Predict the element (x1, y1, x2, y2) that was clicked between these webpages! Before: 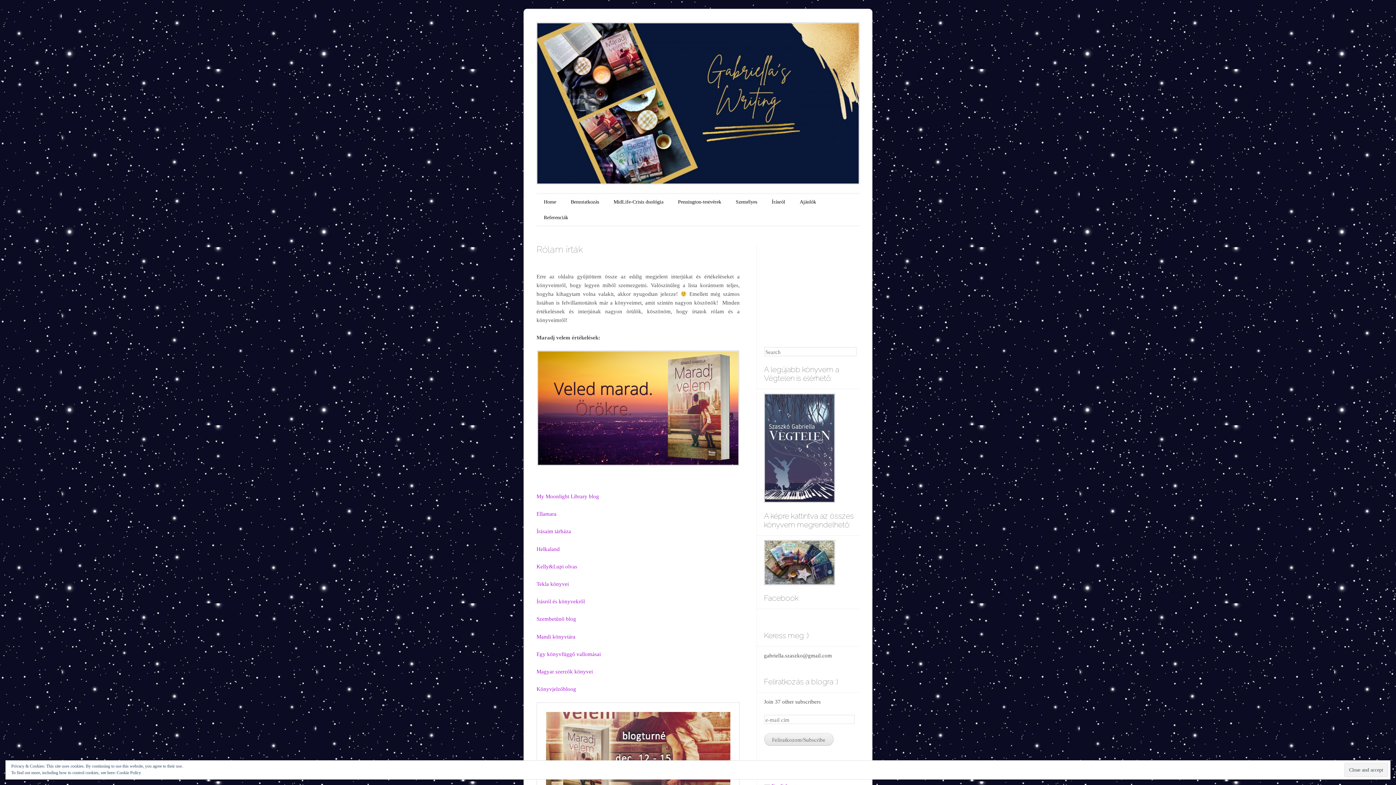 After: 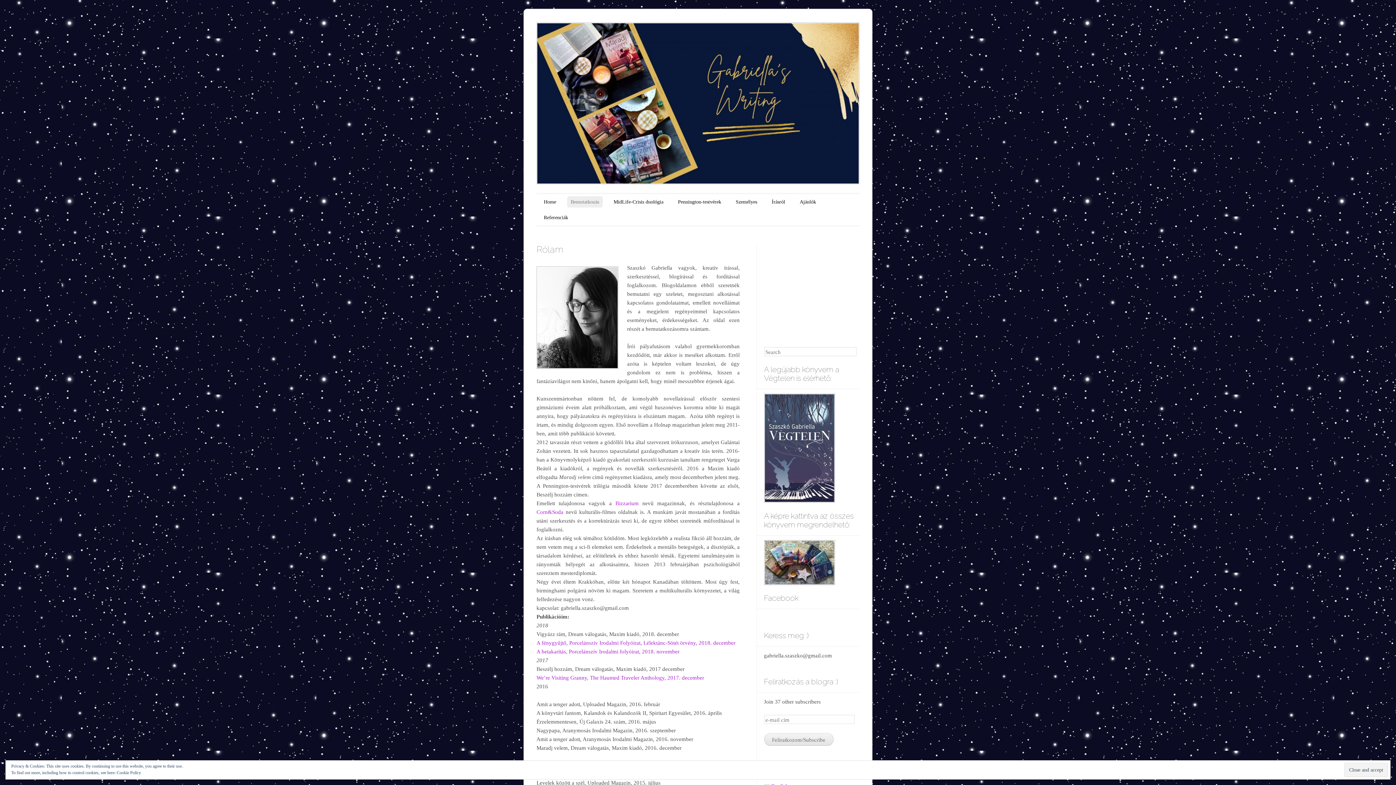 Action: bbox: (536, 26, 859, 184)